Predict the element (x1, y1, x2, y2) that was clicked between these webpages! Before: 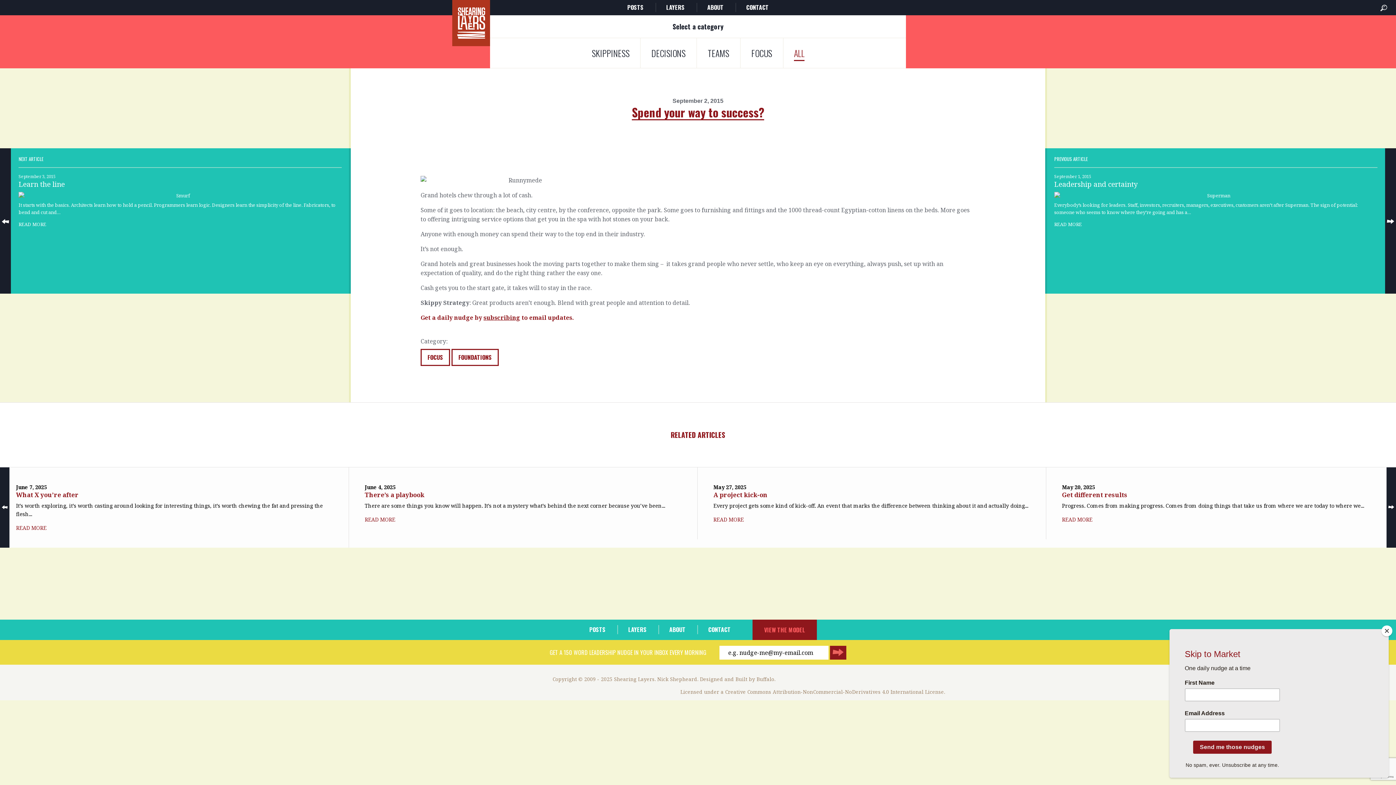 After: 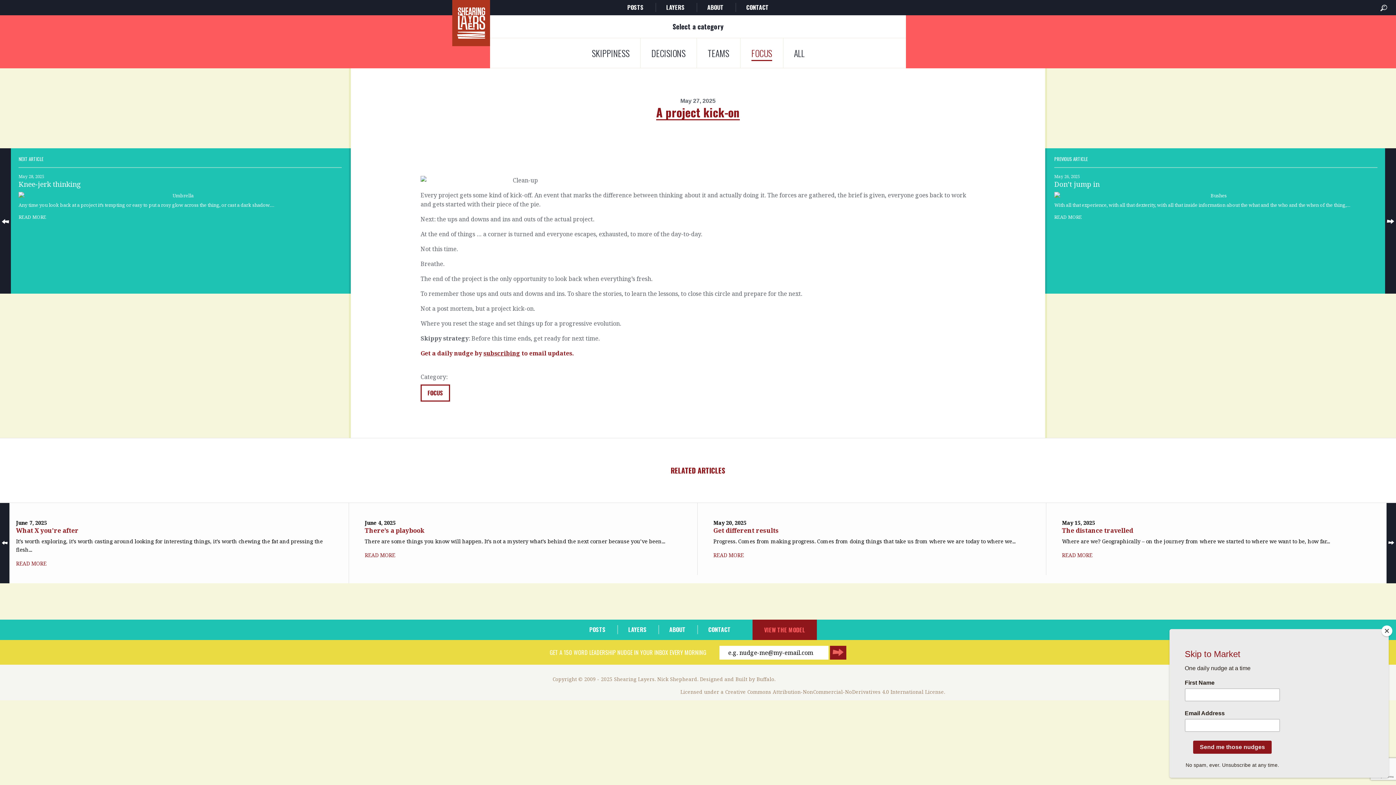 Action: label: May 27, 2025
A project kick-on

Every project gets some kind of kick-off. An event that marks the difference between thinking about it and actually doing...

READ MORE bbox: (697, 467, 1046, 539)